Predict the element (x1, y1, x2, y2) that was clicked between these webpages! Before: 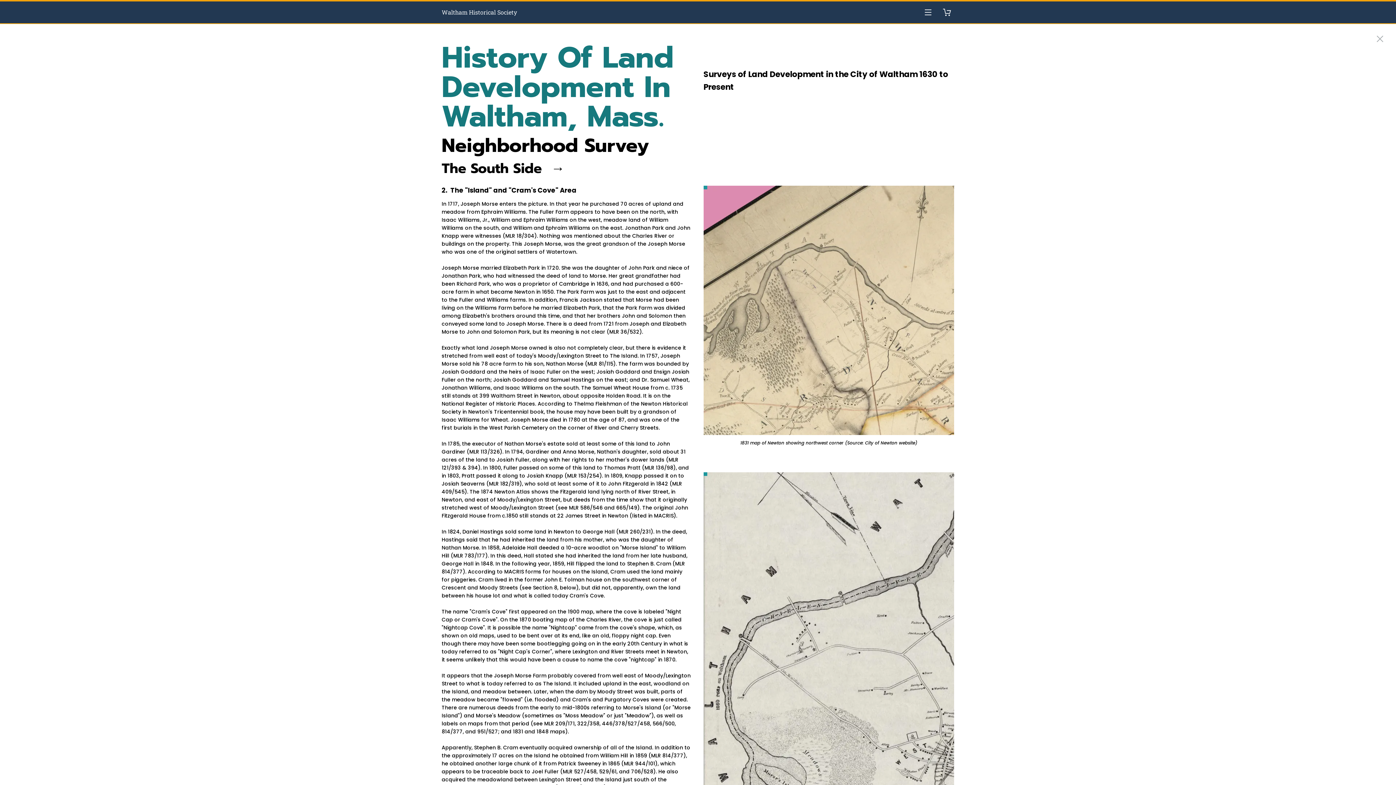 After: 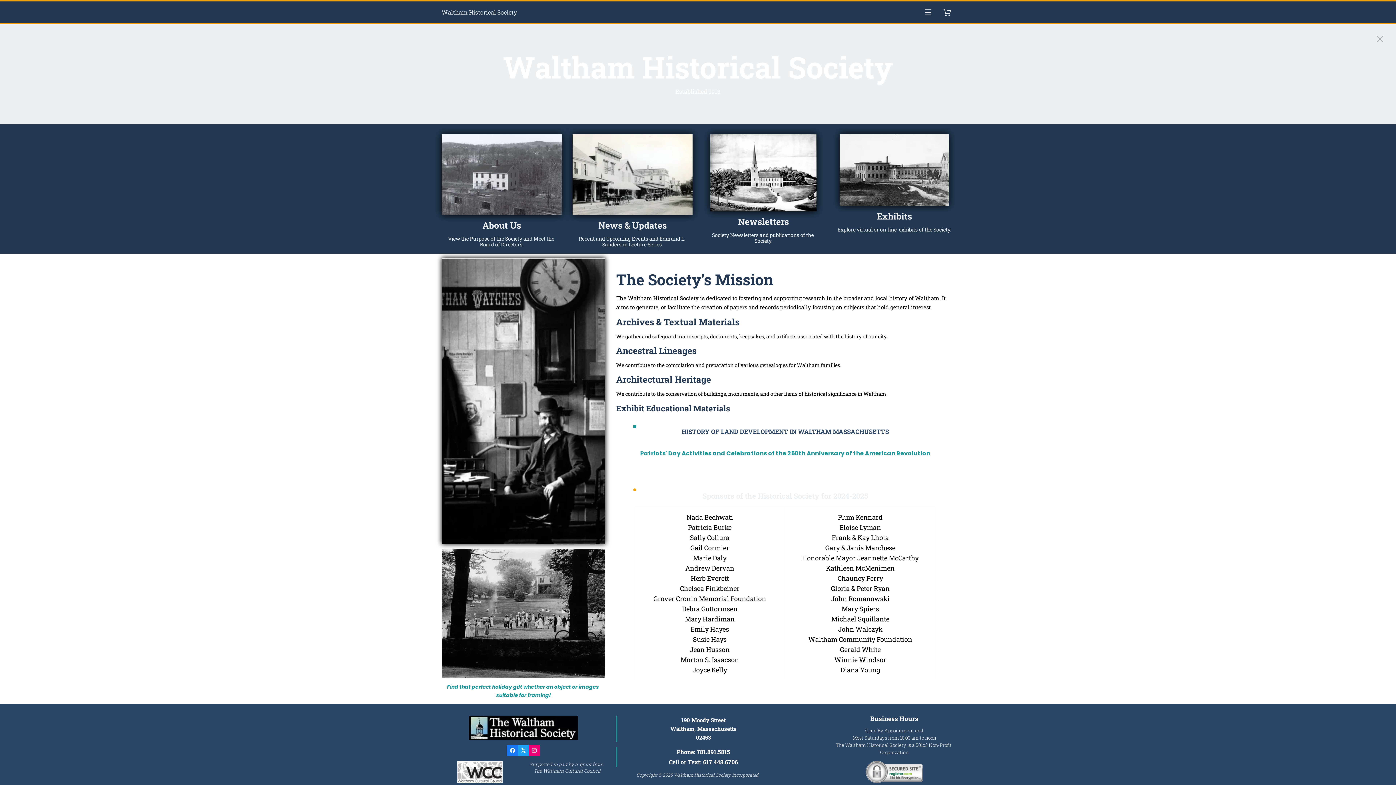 Action: label: Waltham Historical Society bbox: (441, 8, 532, 16)